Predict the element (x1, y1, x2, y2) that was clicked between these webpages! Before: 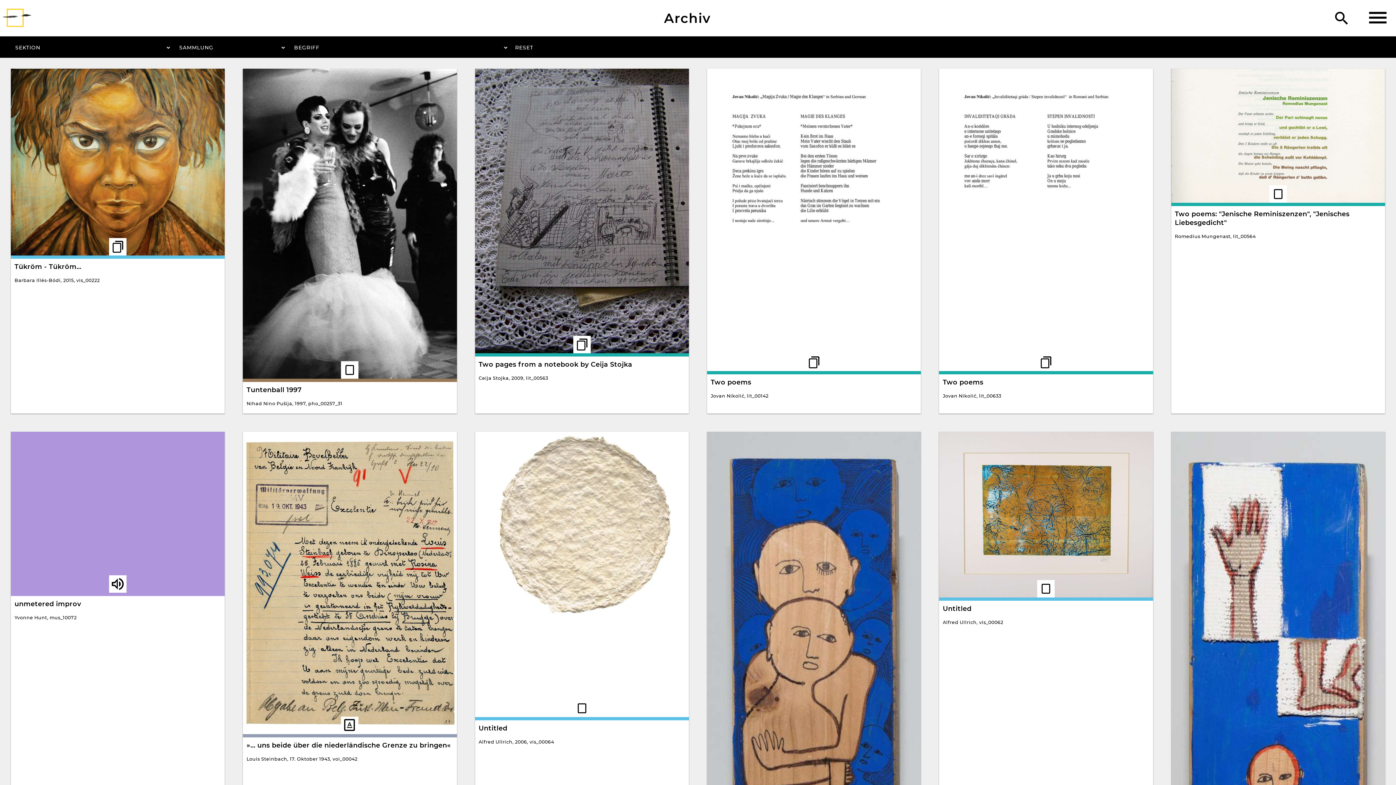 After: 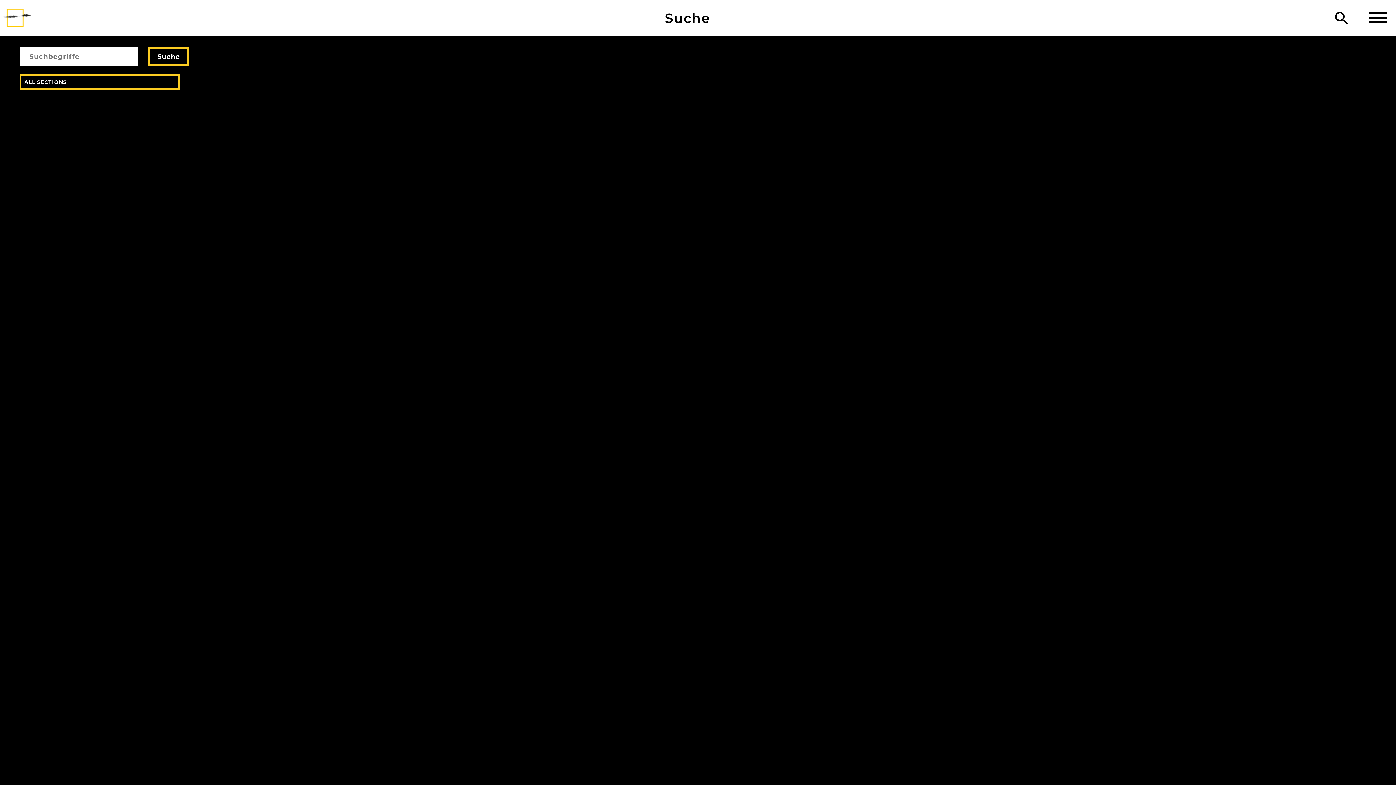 Action: bbox: (1323, 9, 1360, 27)